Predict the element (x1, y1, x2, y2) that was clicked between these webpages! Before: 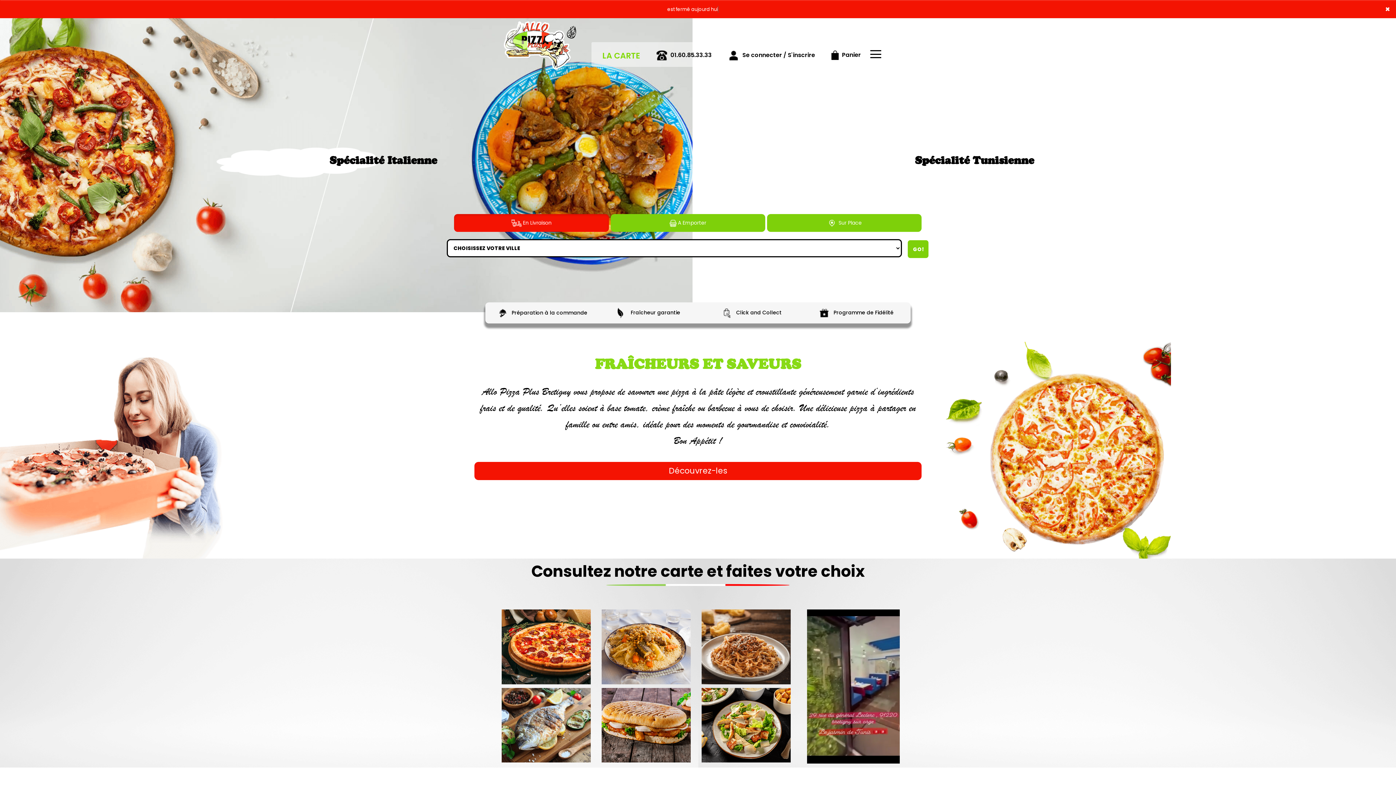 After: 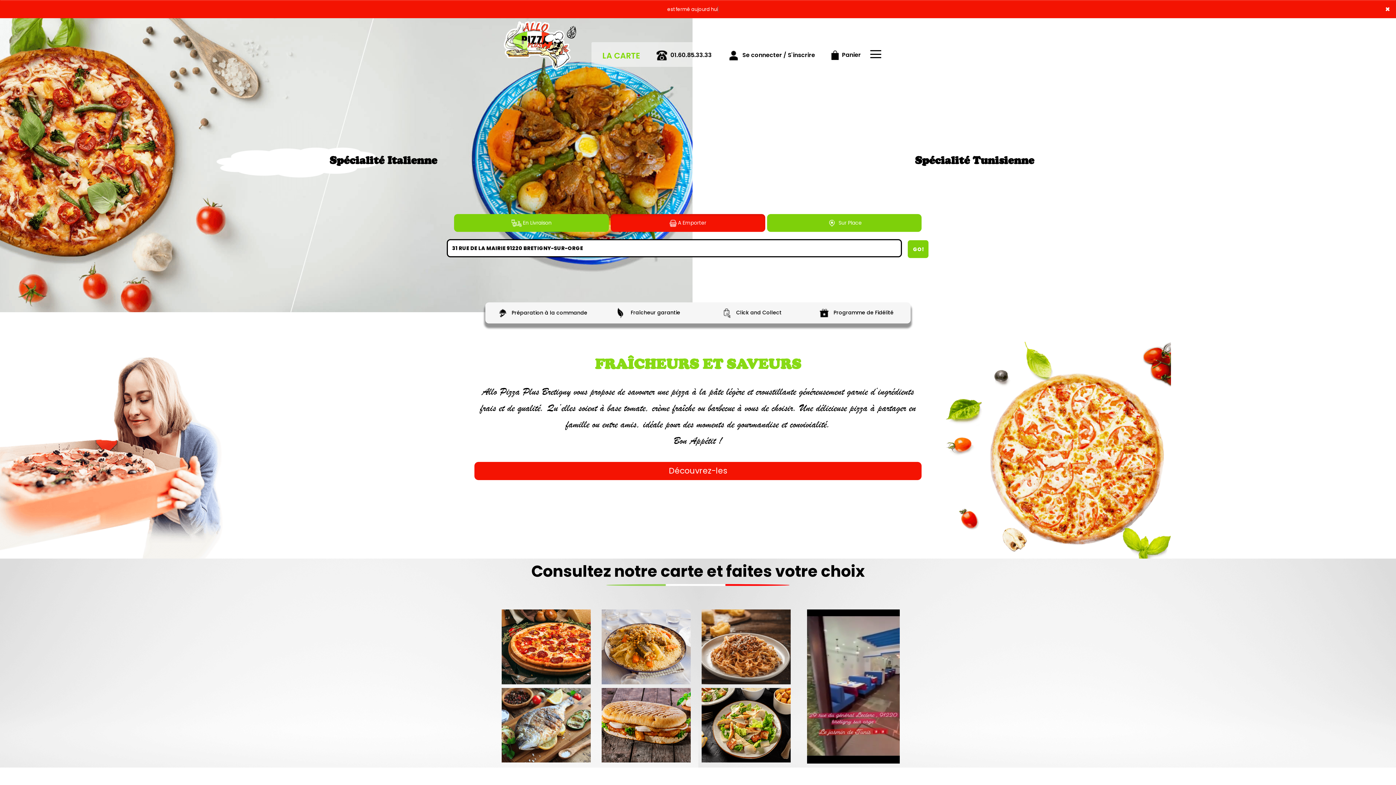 Action: bbox: (610, 214, 765, 231) label:  A Emporter